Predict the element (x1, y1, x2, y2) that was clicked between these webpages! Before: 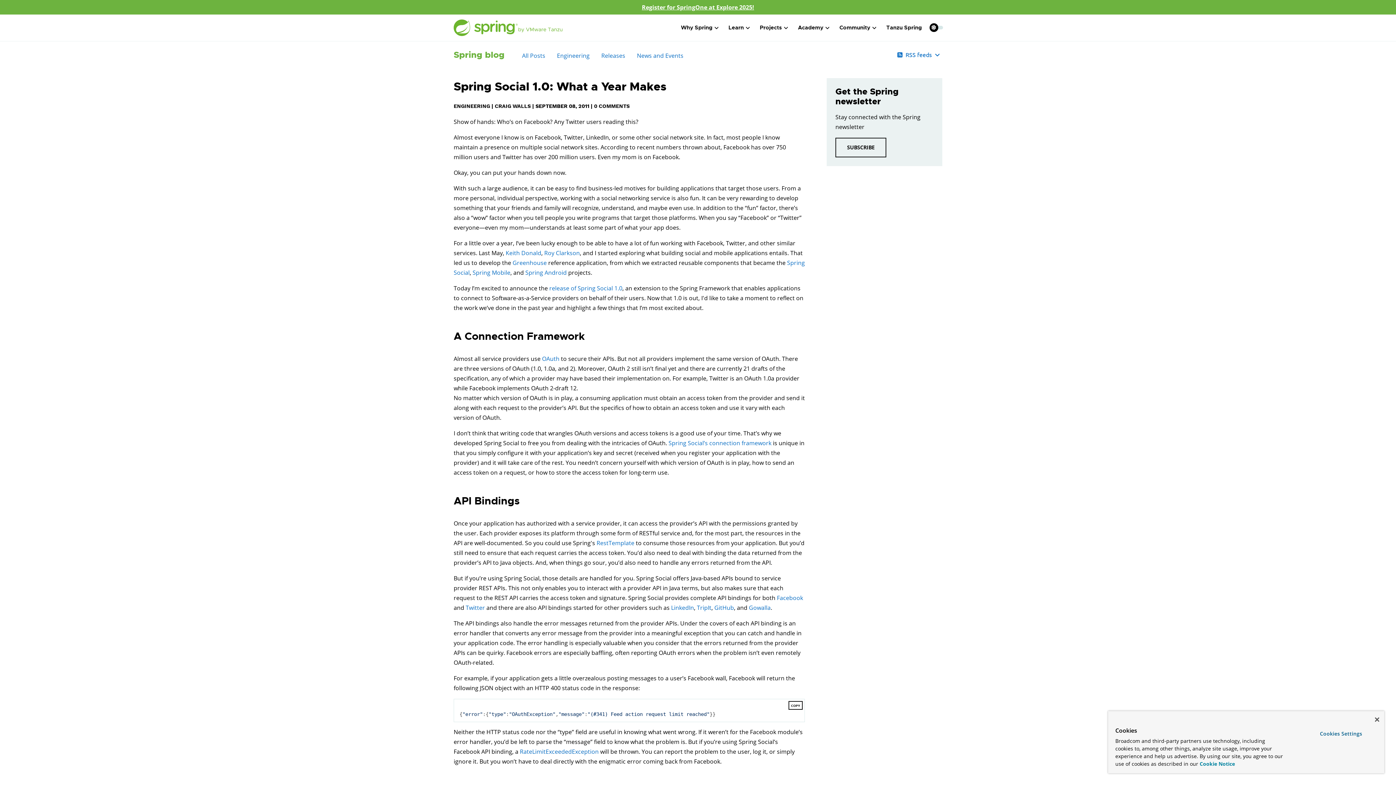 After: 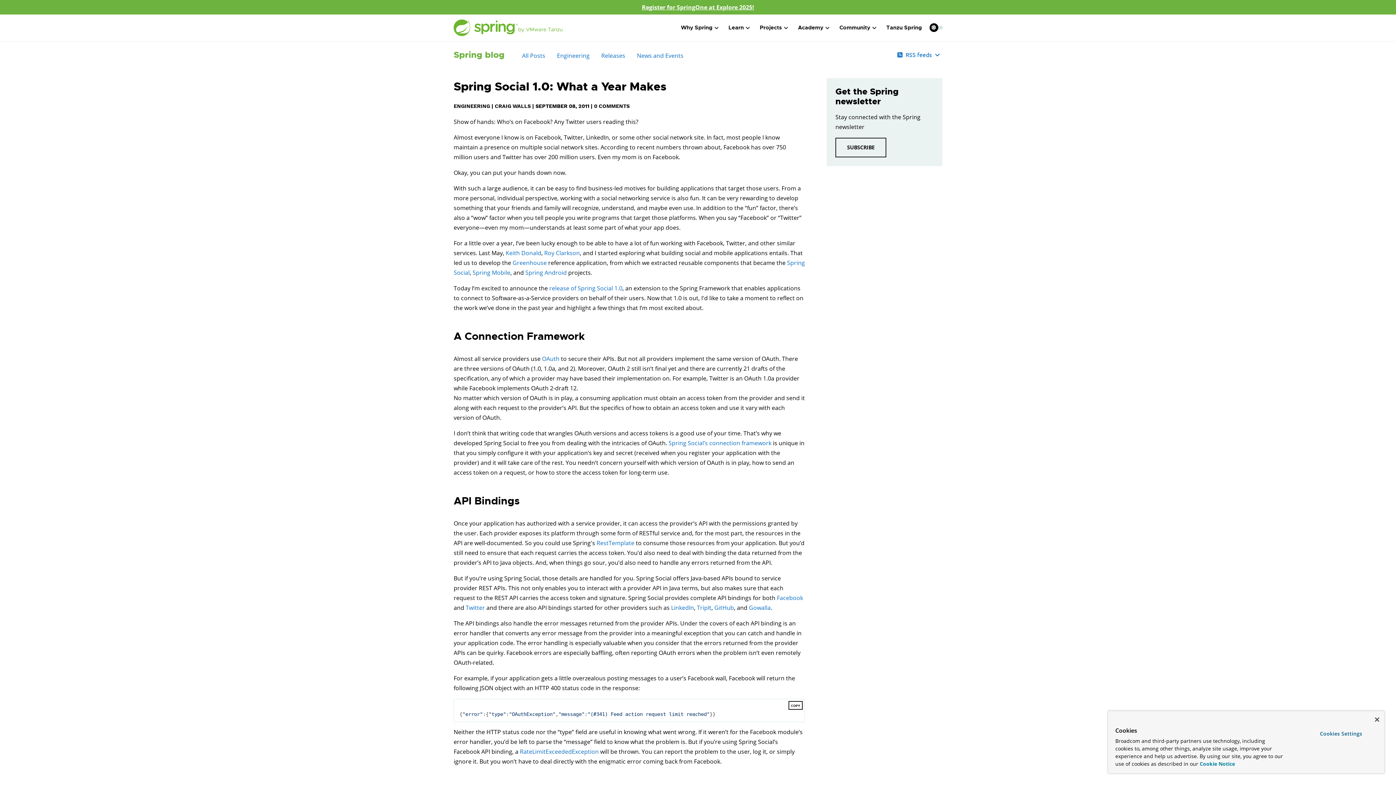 Action: label: More information about your privacy, opens in a new tab bbox: (1200, 760, 1235, 767)